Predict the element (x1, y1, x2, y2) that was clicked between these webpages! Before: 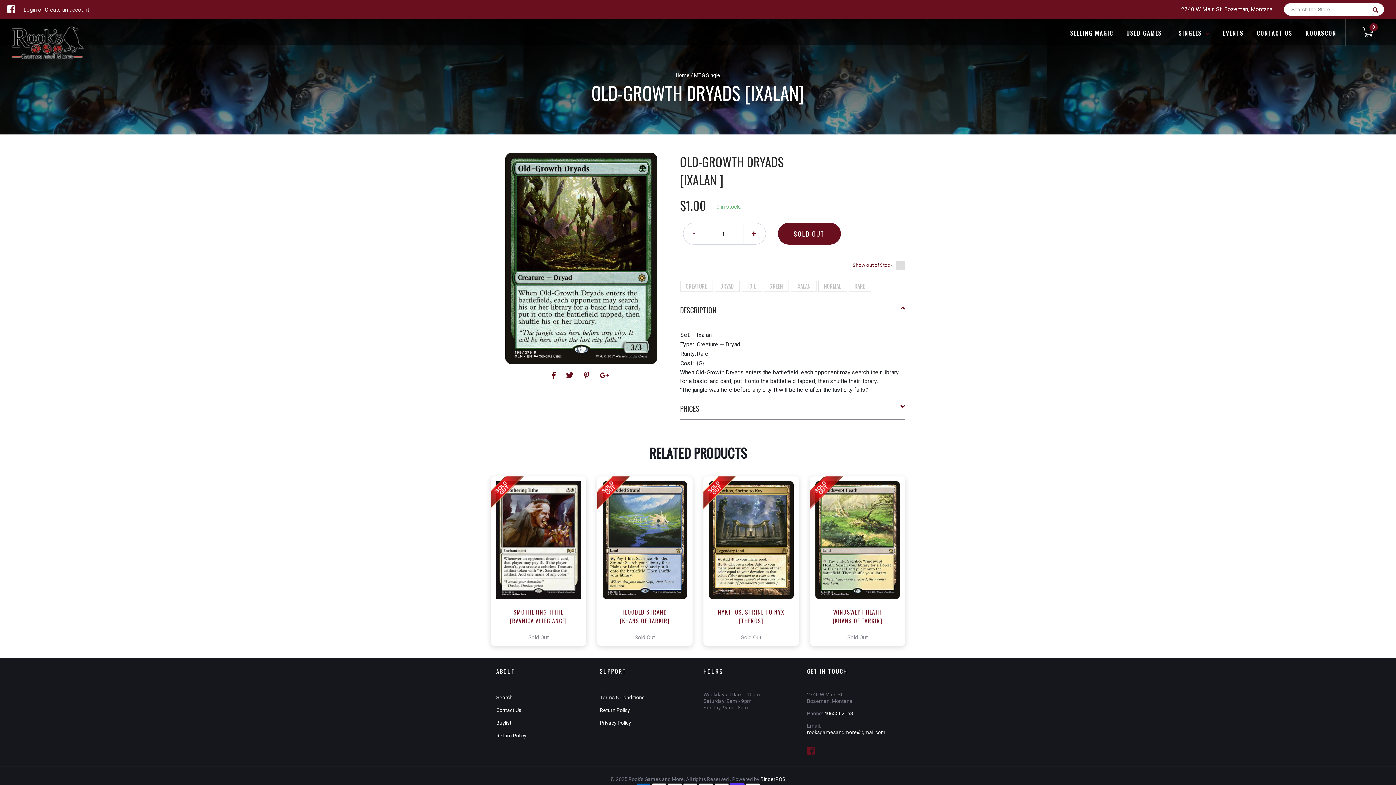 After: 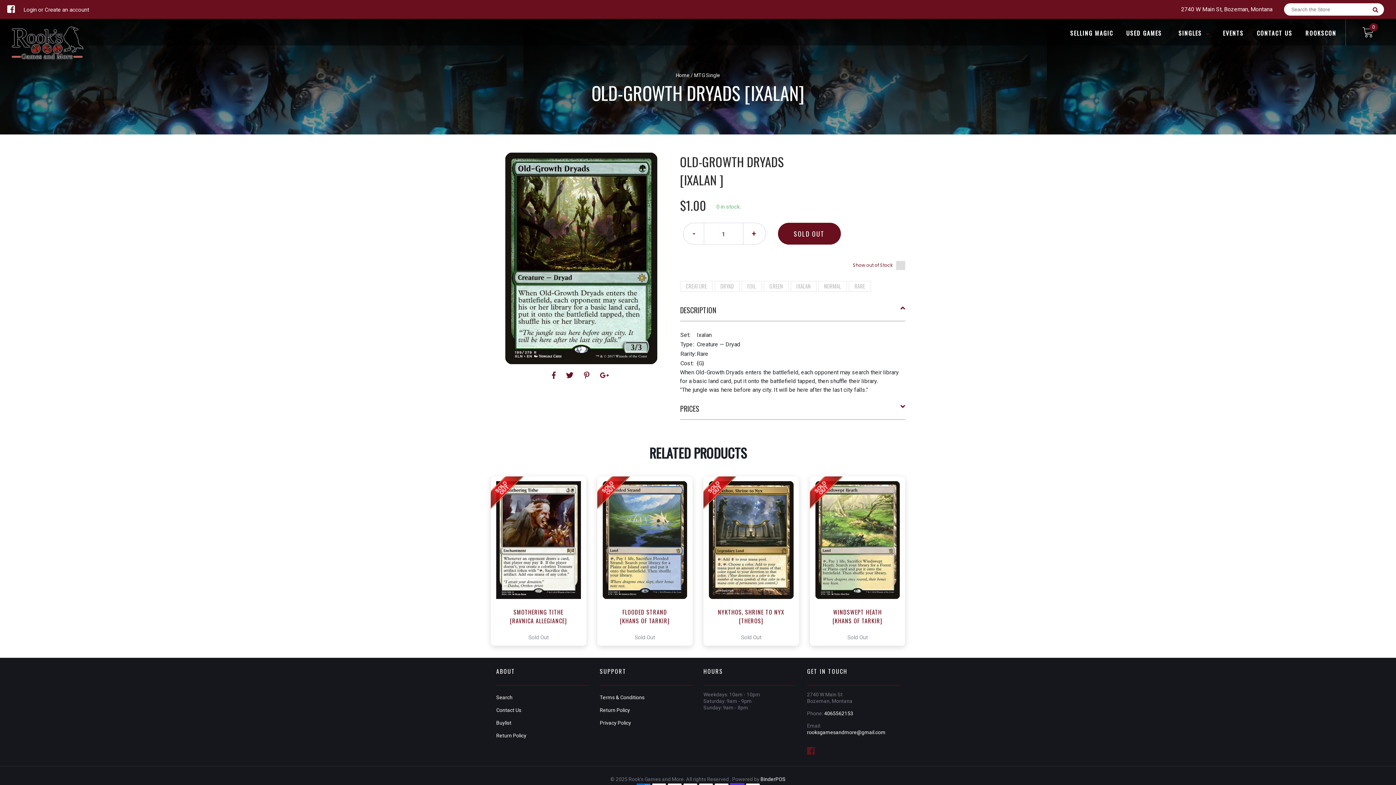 Action: label: 4065562153 bbox: (824, 710, 853, 716)